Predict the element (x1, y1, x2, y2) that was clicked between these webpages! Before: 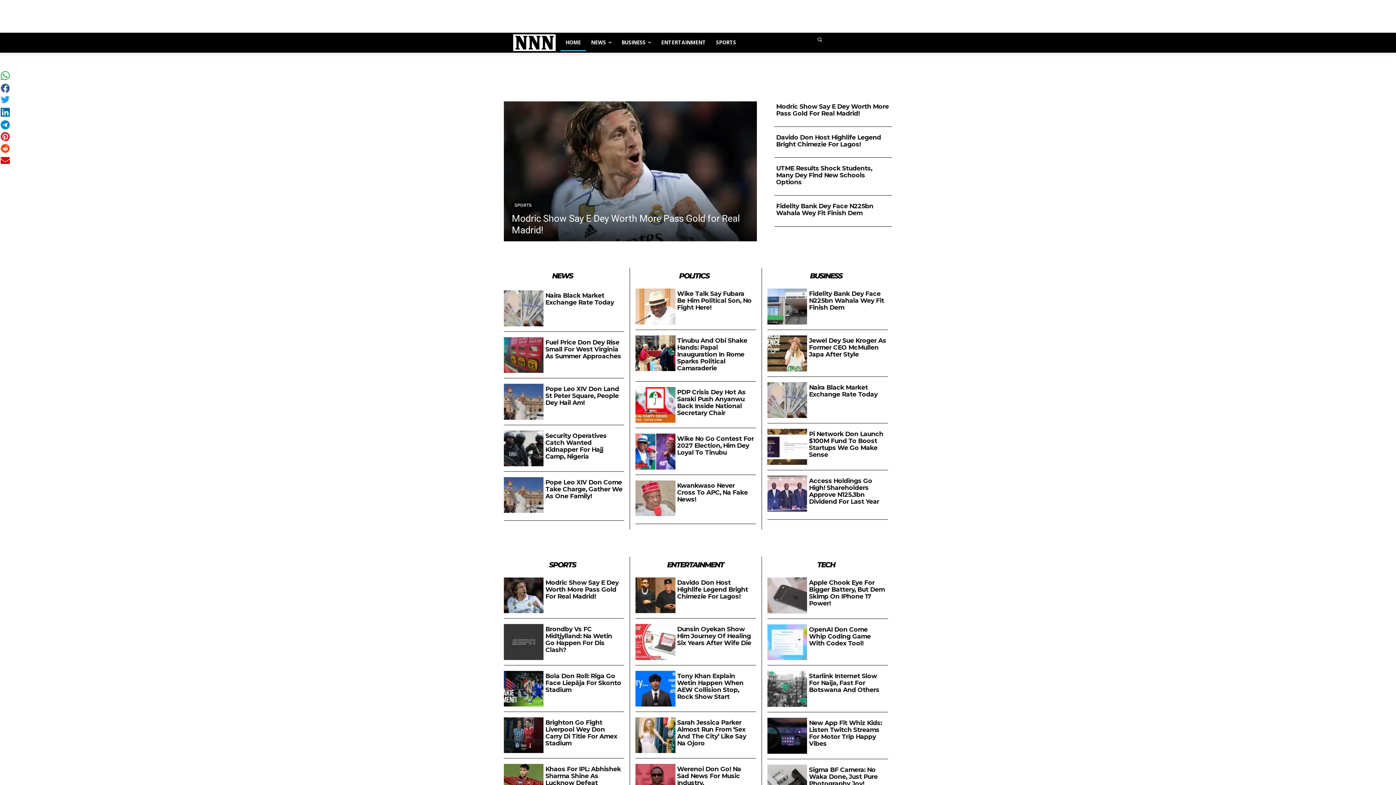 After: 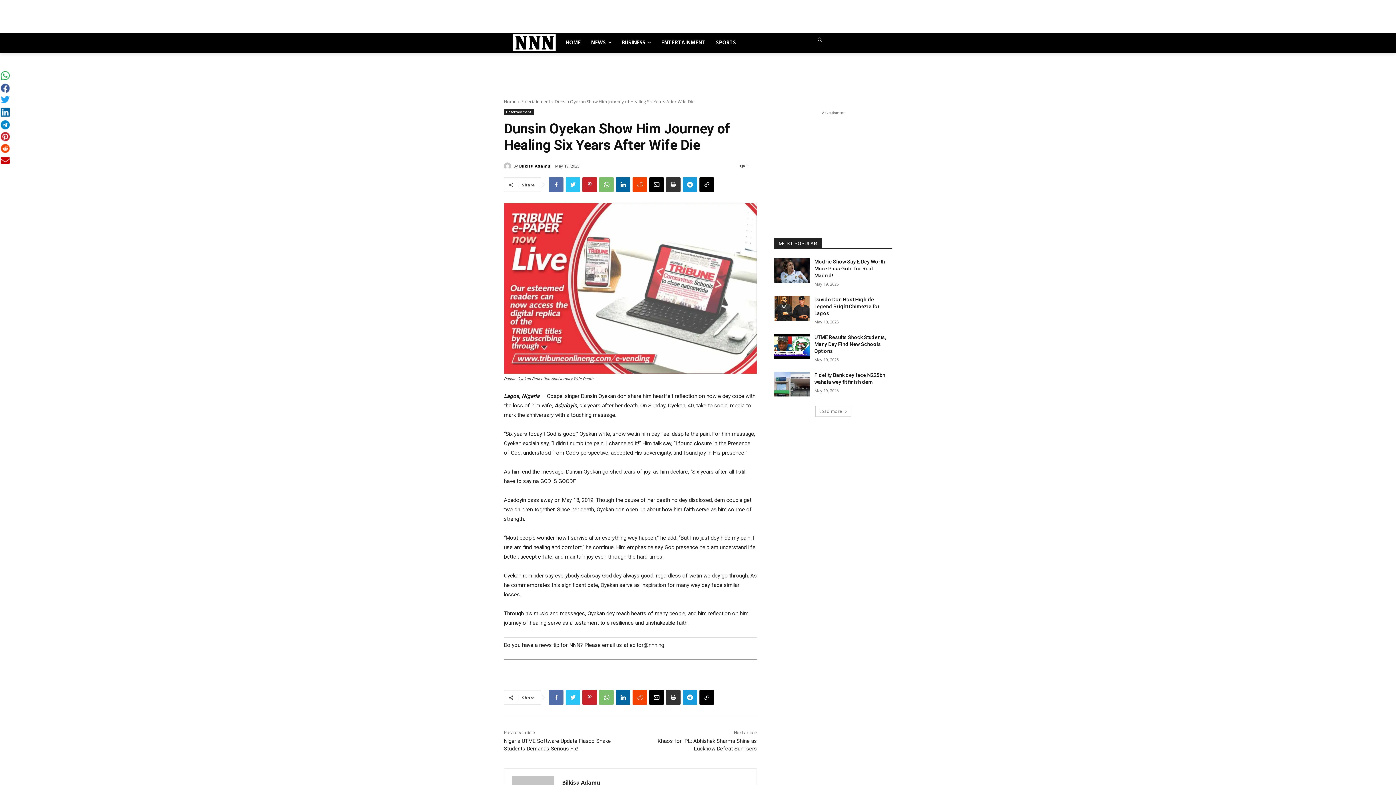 Action: bbox: (635, 624, 675, 660)